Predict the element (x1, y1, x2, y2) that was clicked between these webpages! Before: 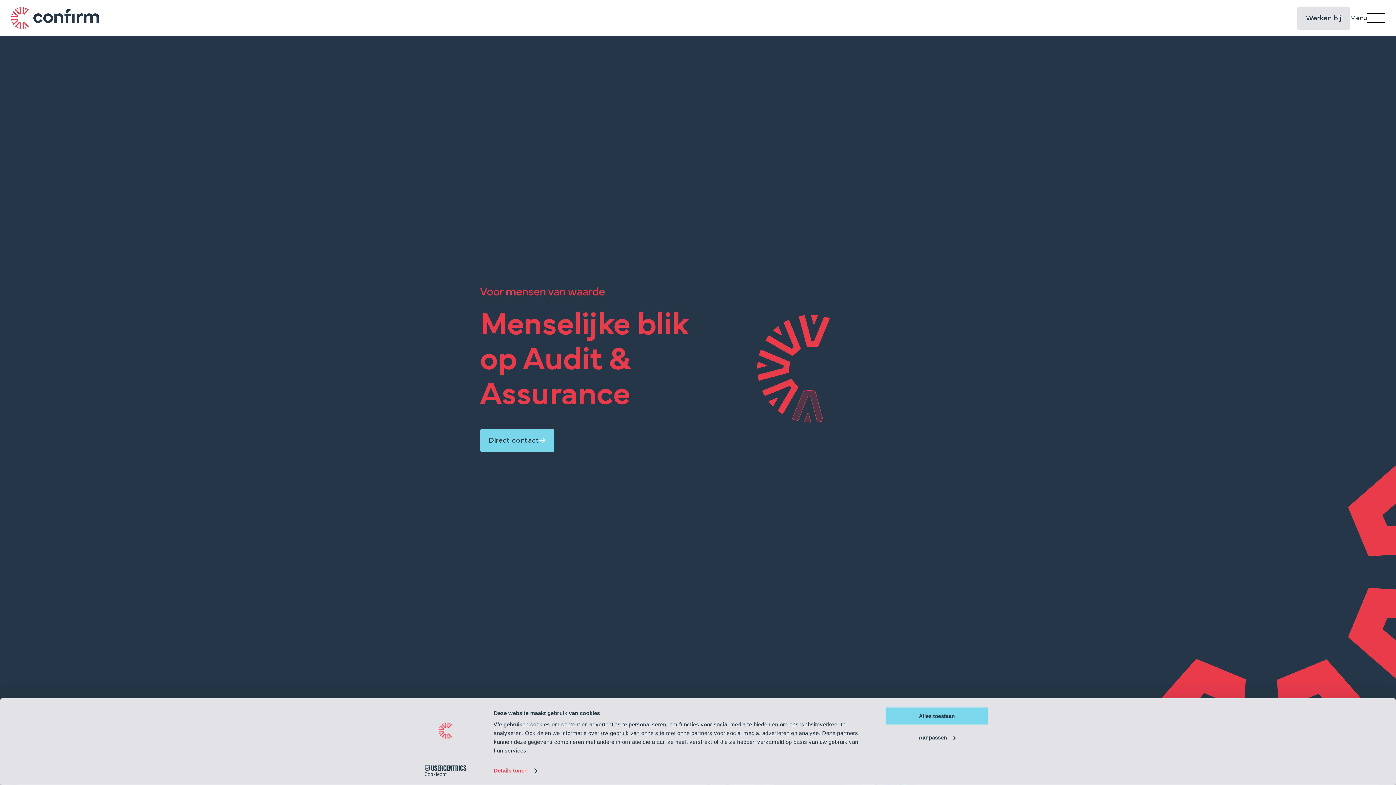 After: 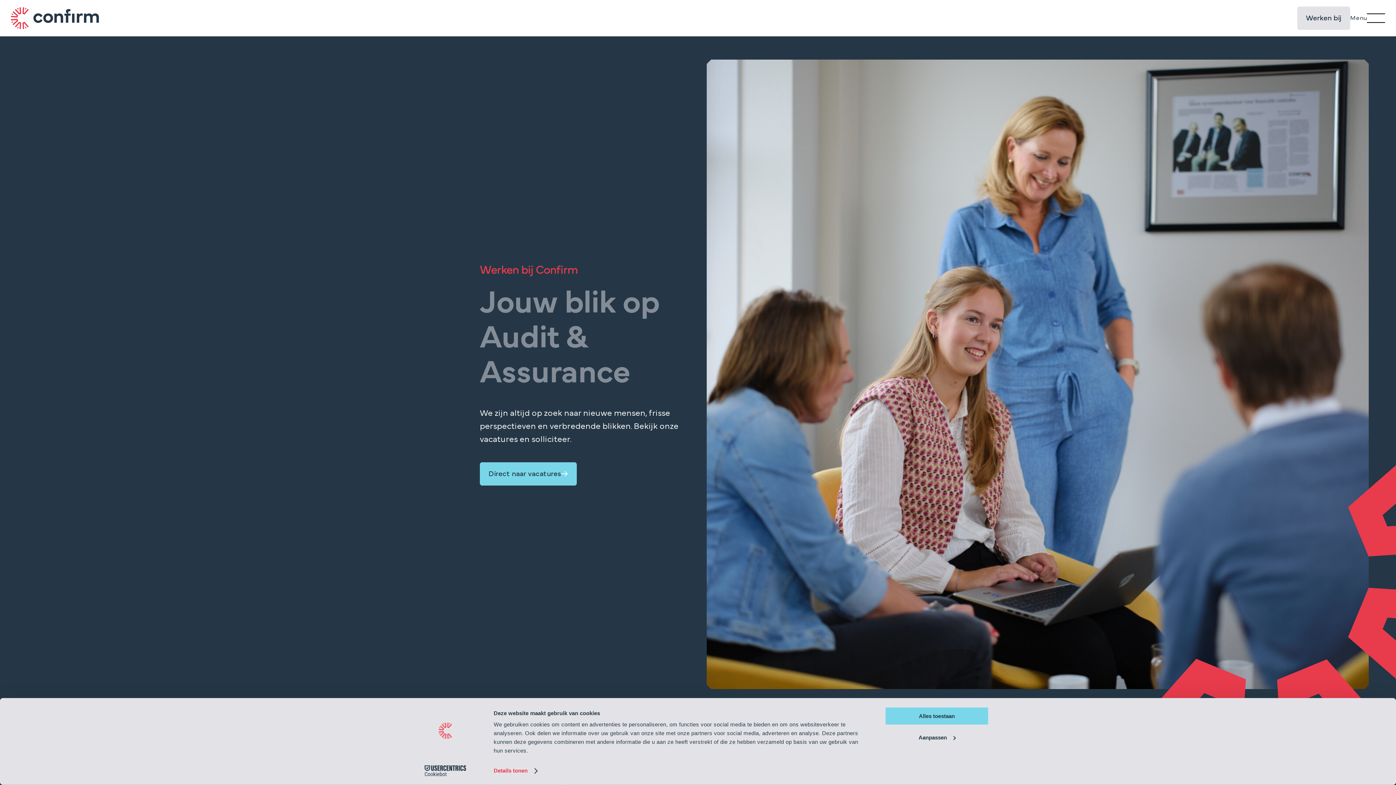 Action: bbox: (1297, 6, 1350, 29) label: Werken bij